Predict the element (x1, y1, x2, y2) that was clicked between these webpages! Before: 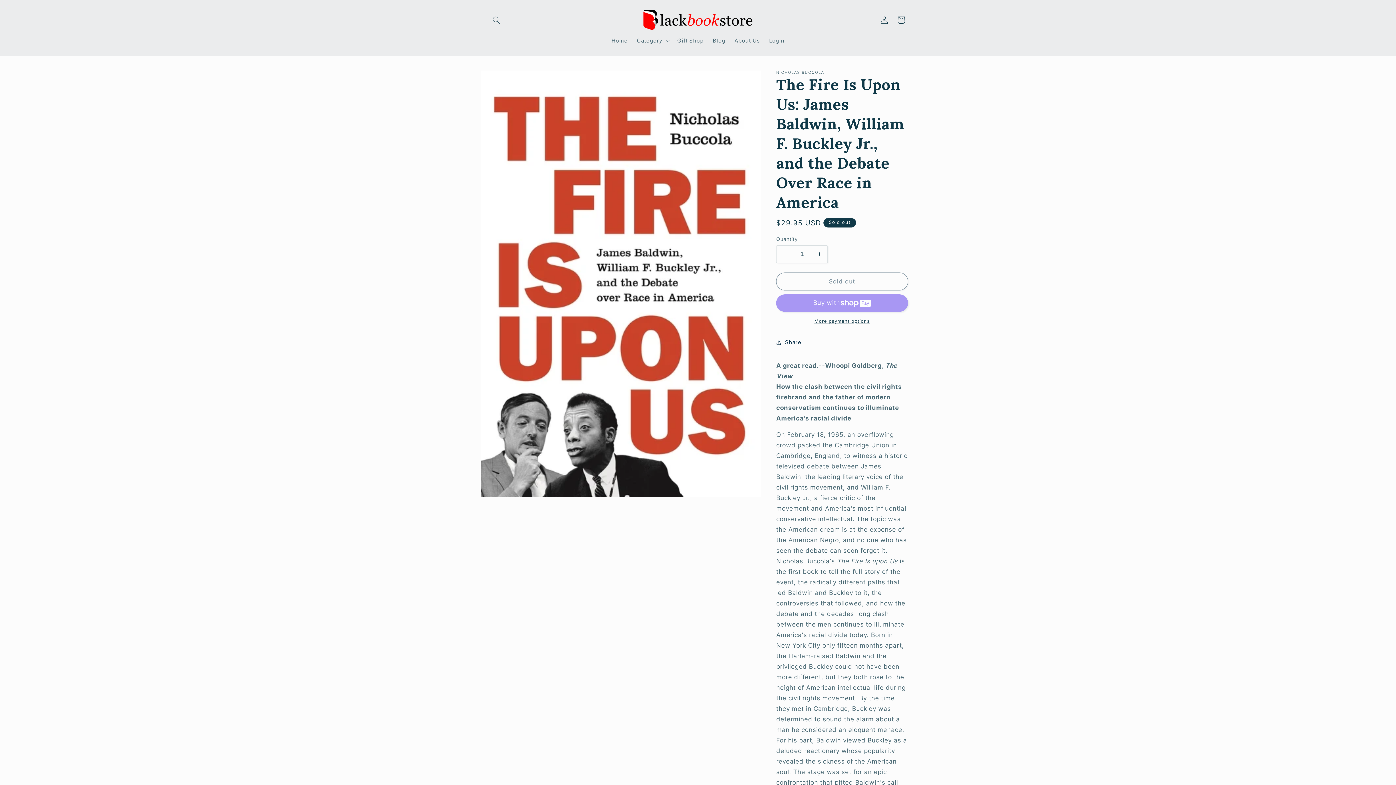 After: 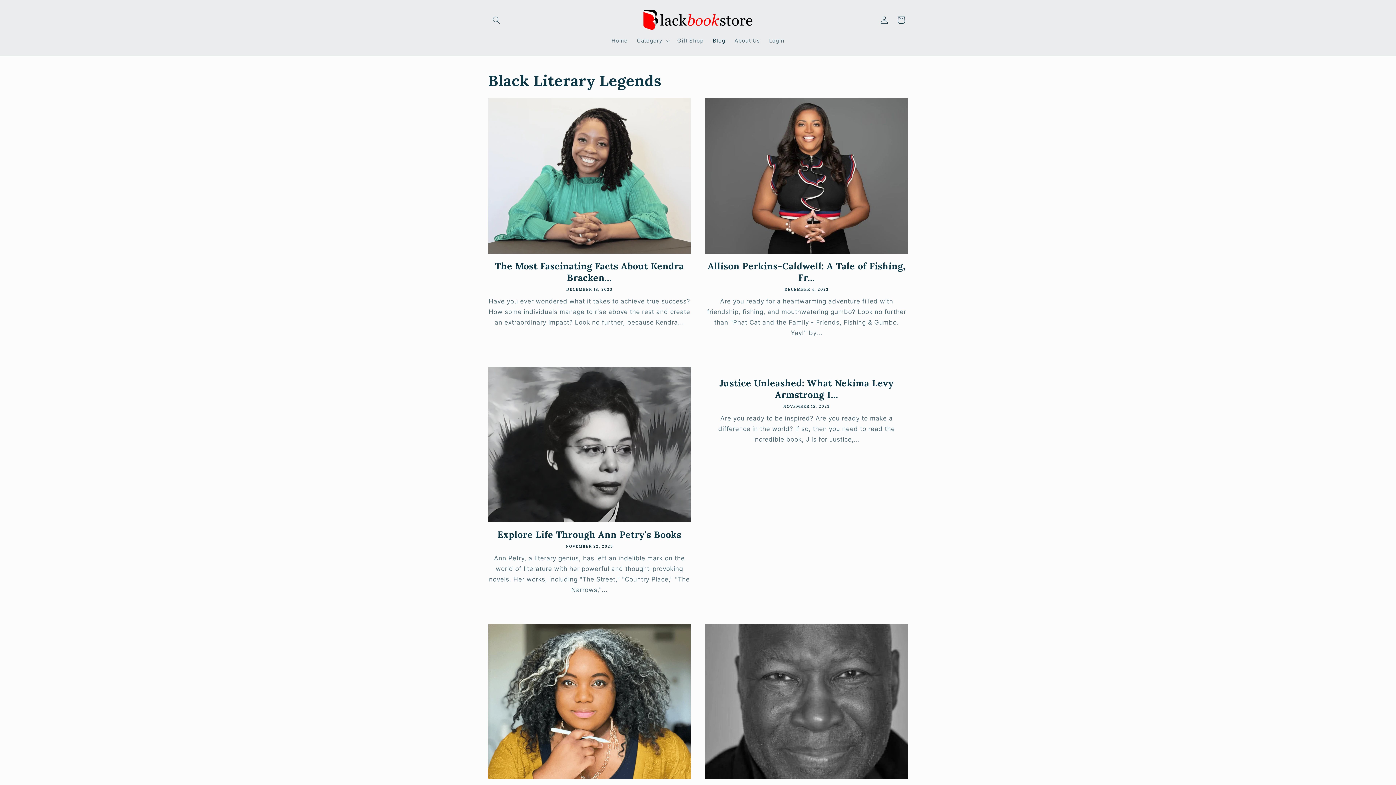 Action: label: Blog bbox: (708, 32, 730, 48)